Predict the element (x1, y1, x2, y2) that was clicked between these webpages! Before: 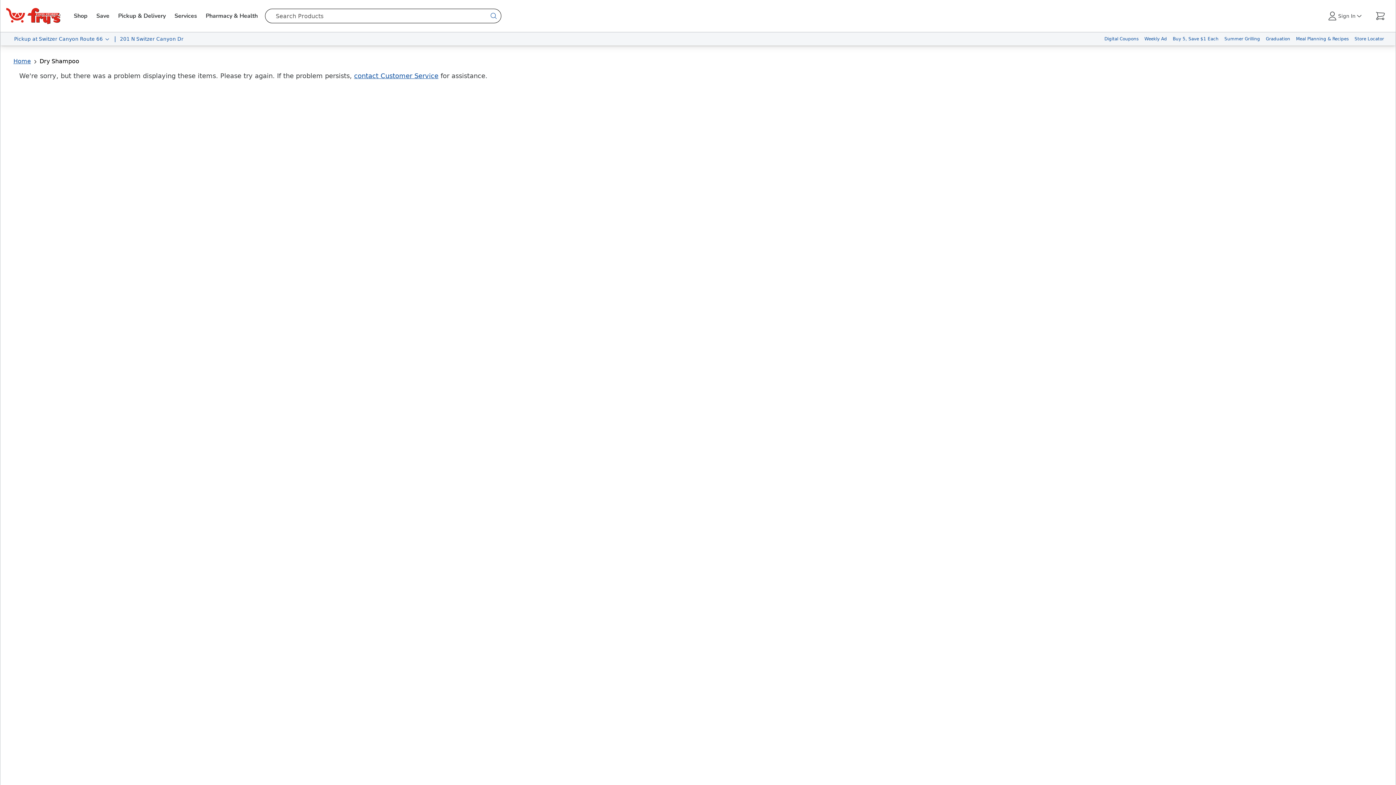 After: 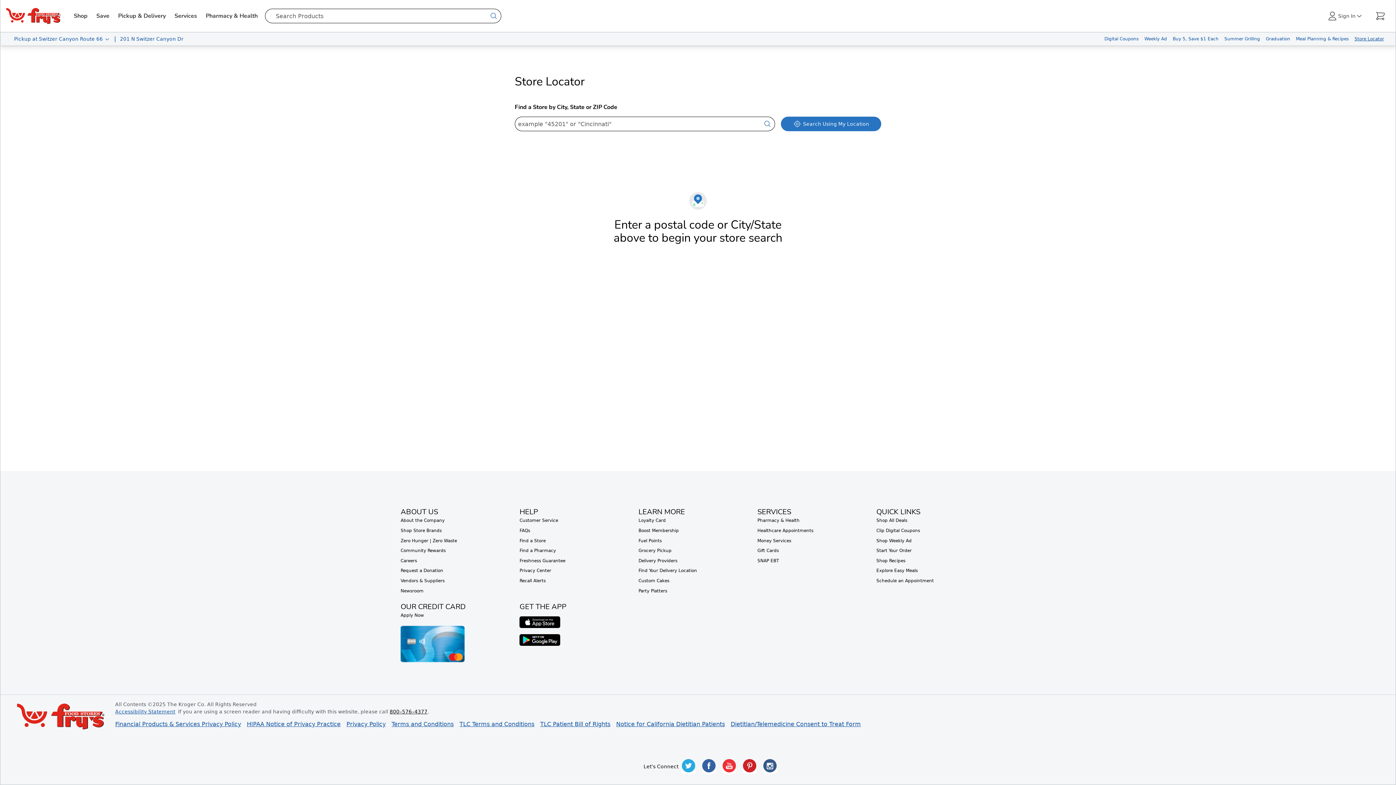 Action: bbox: (1352, 32, 1387, 45) label: Store Locator